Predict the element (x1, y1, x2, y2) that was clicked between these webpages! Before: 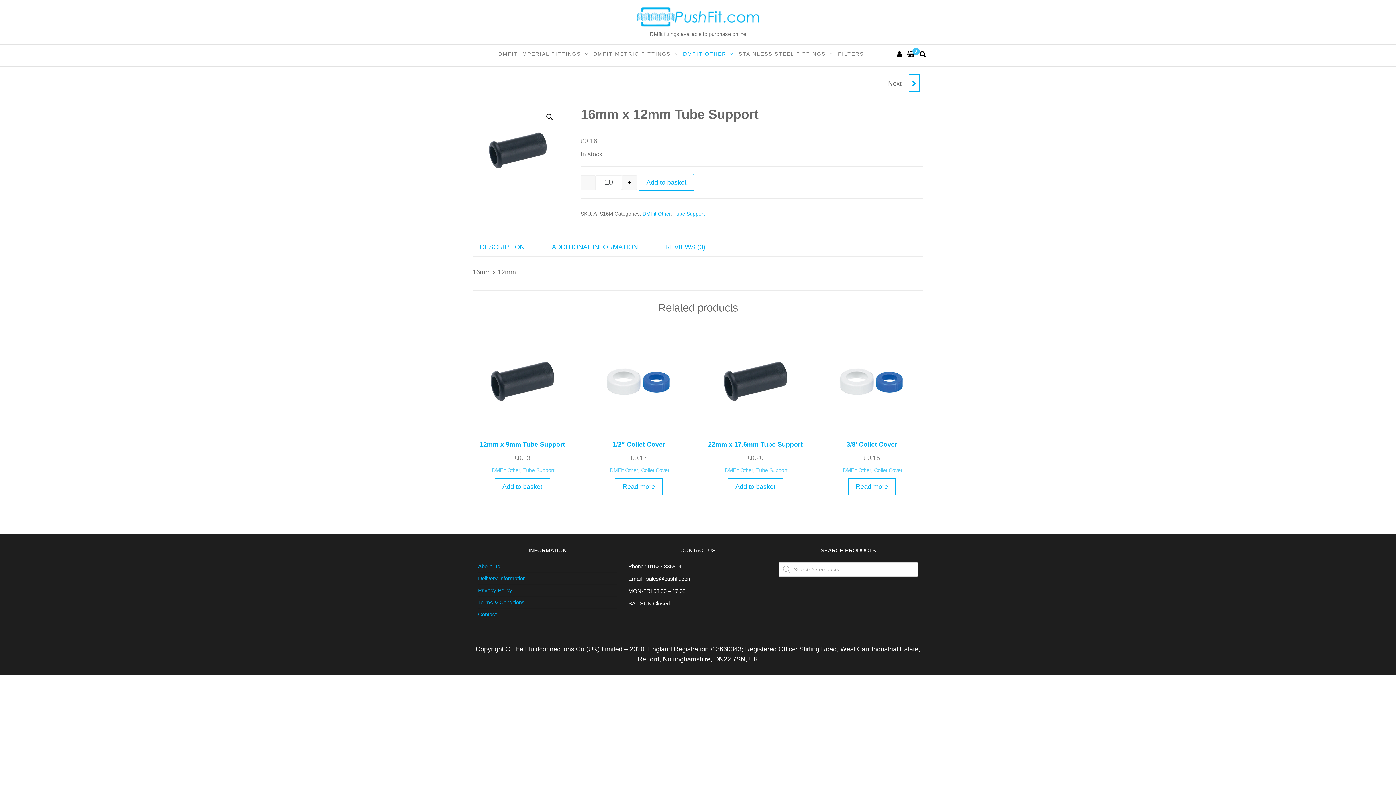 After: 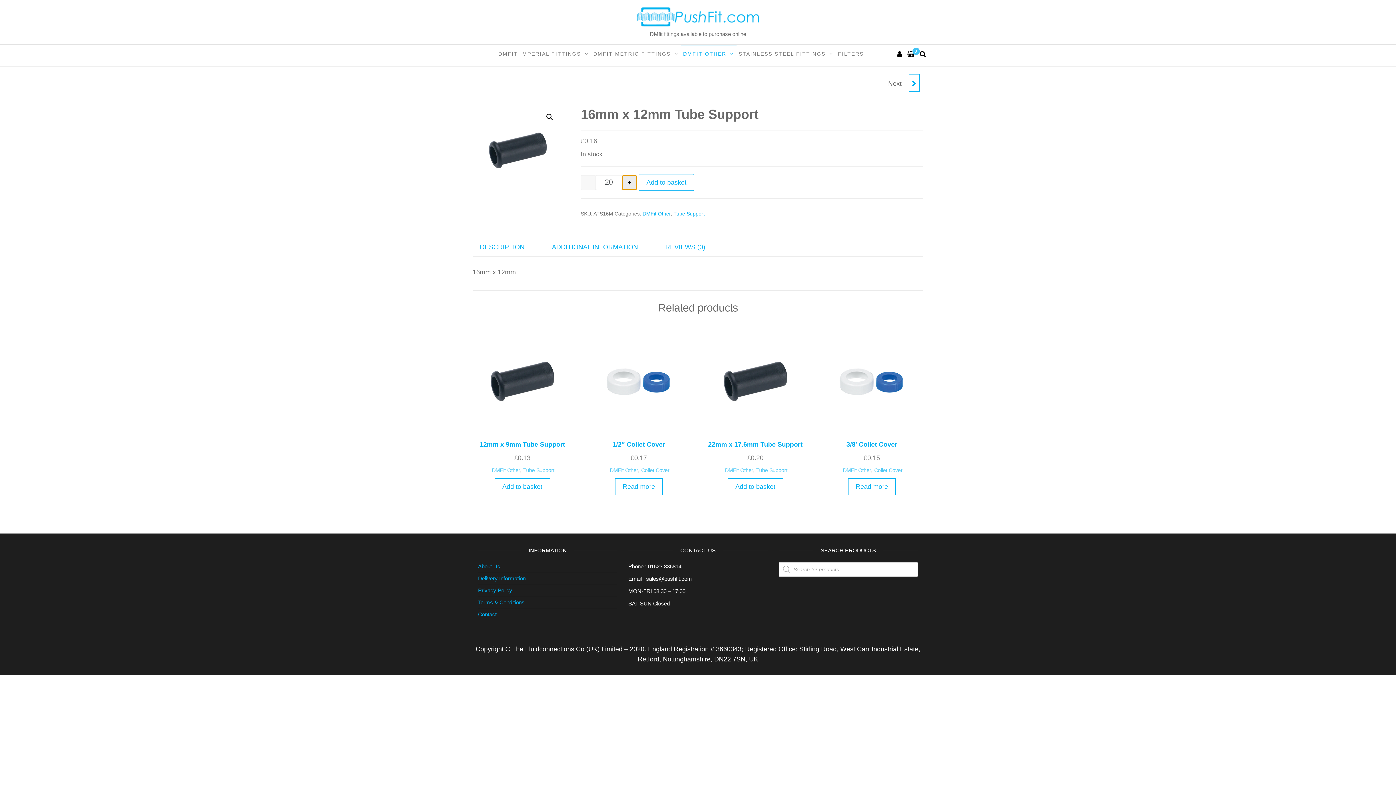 Action: label: + bbox: (622, 175, 637, 190)